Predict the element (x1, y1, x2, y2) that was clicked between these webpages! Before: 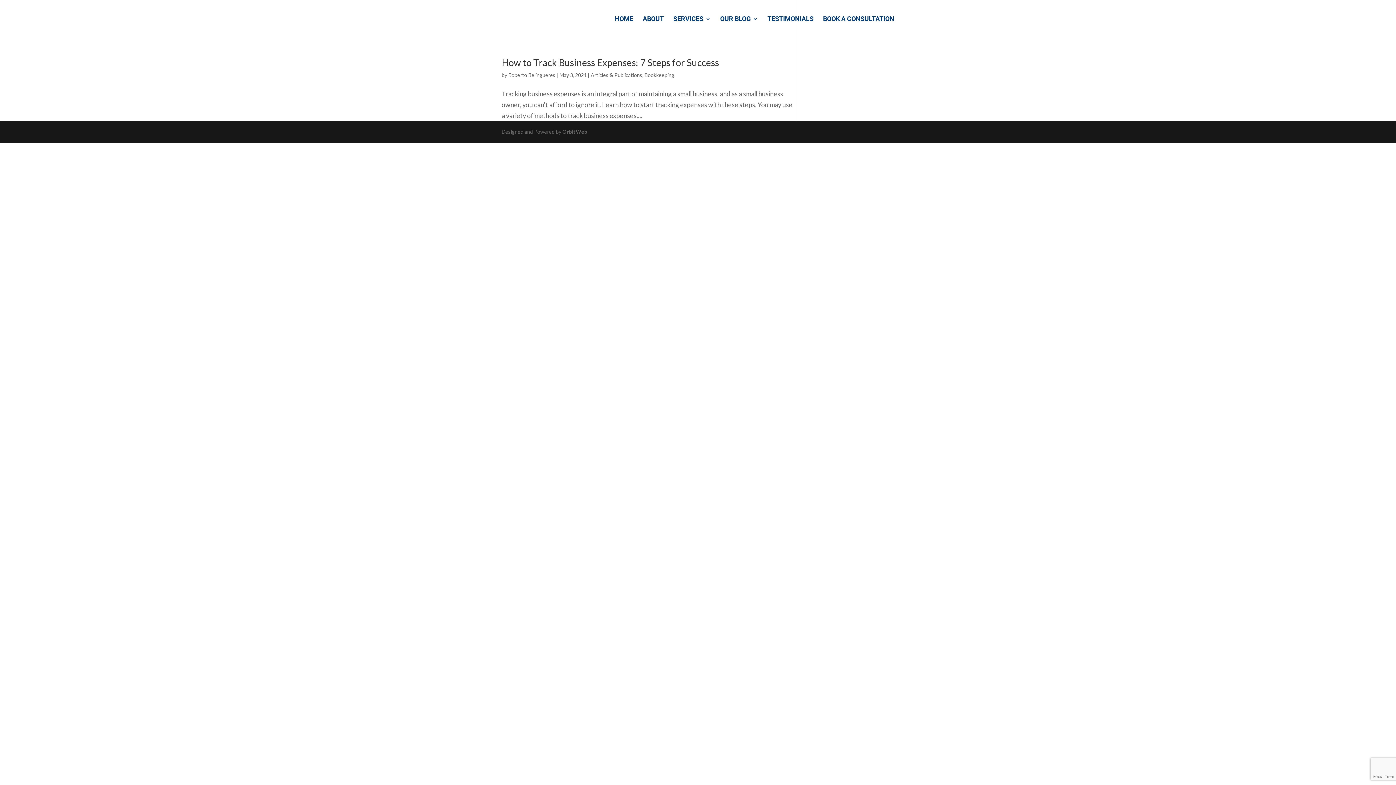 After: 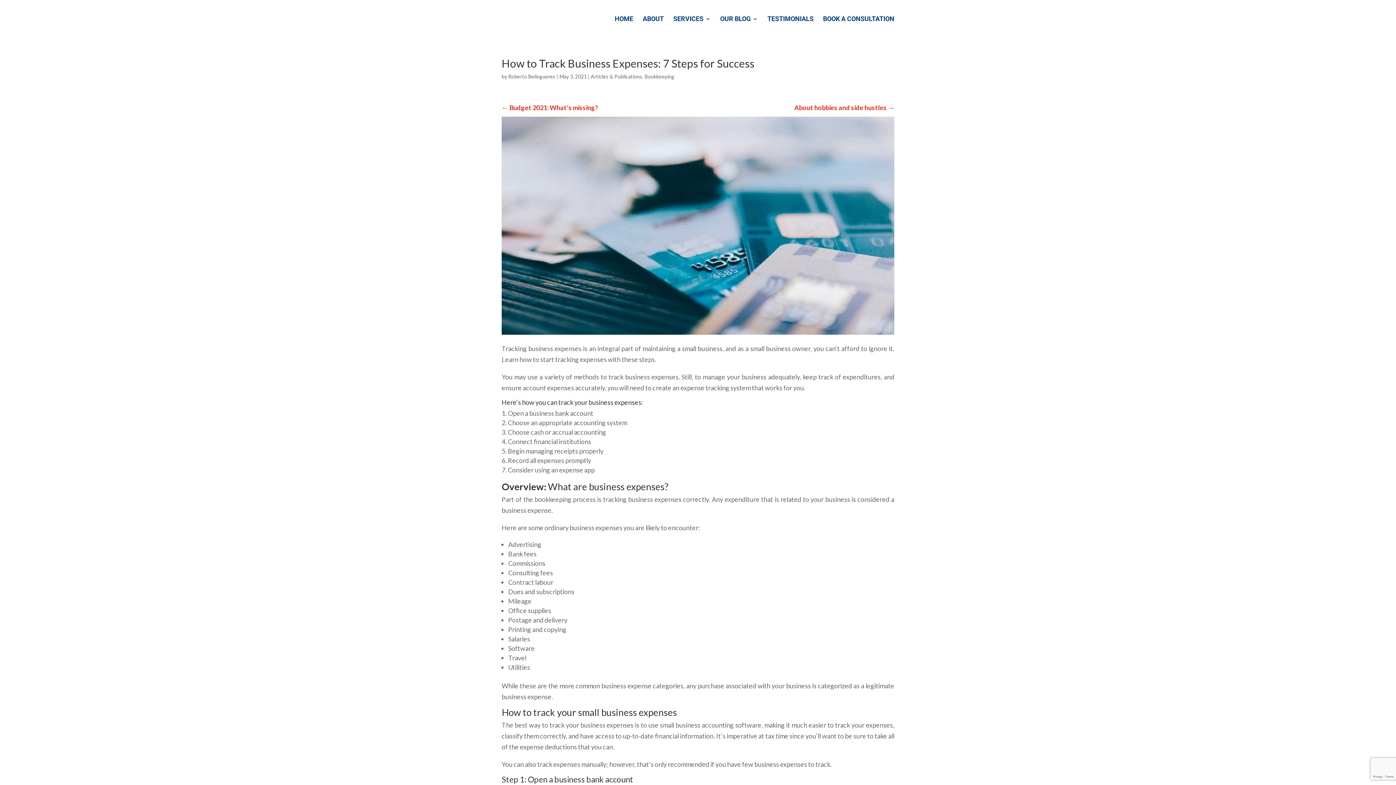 Action: bbox: (501, 56, 719, 68) label: How to Track Business Expenses: 7 Steps for Success